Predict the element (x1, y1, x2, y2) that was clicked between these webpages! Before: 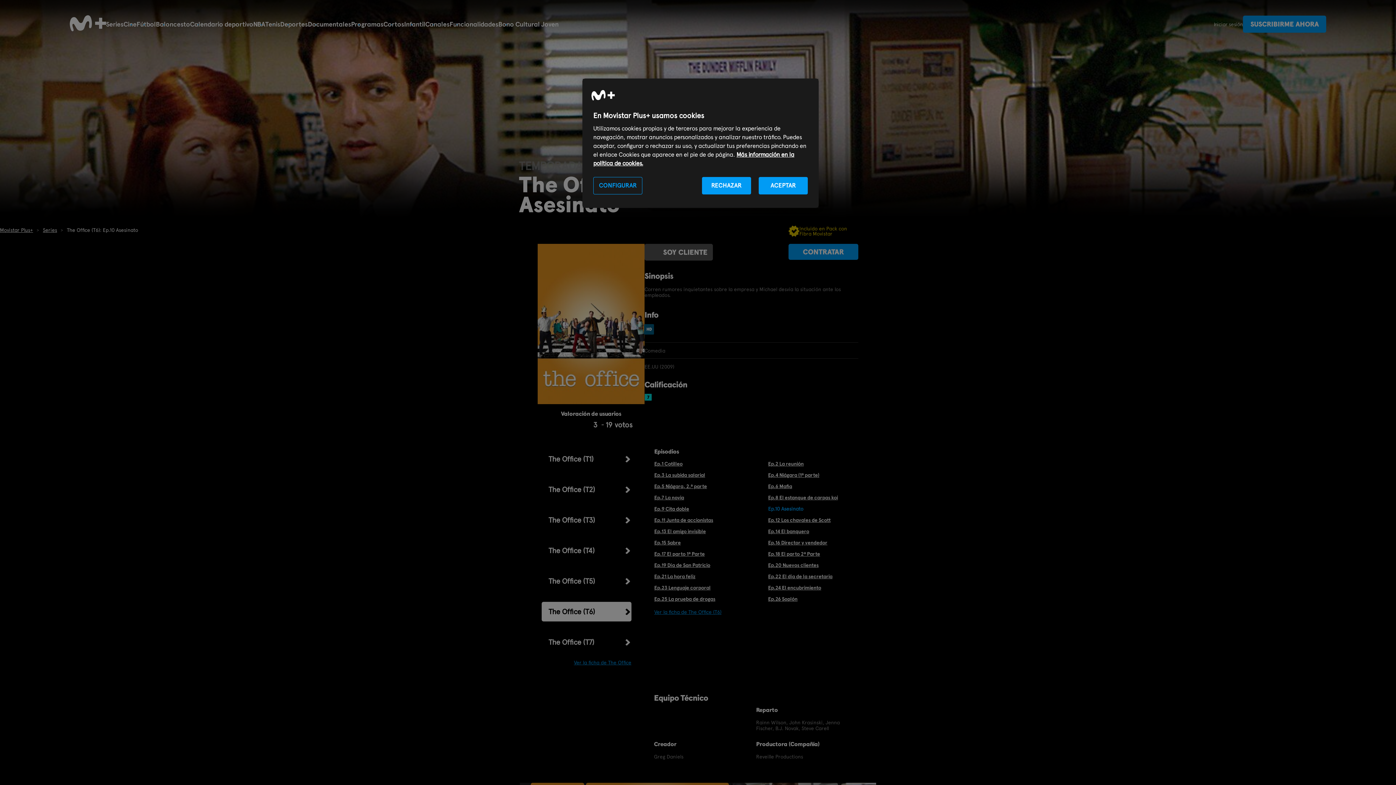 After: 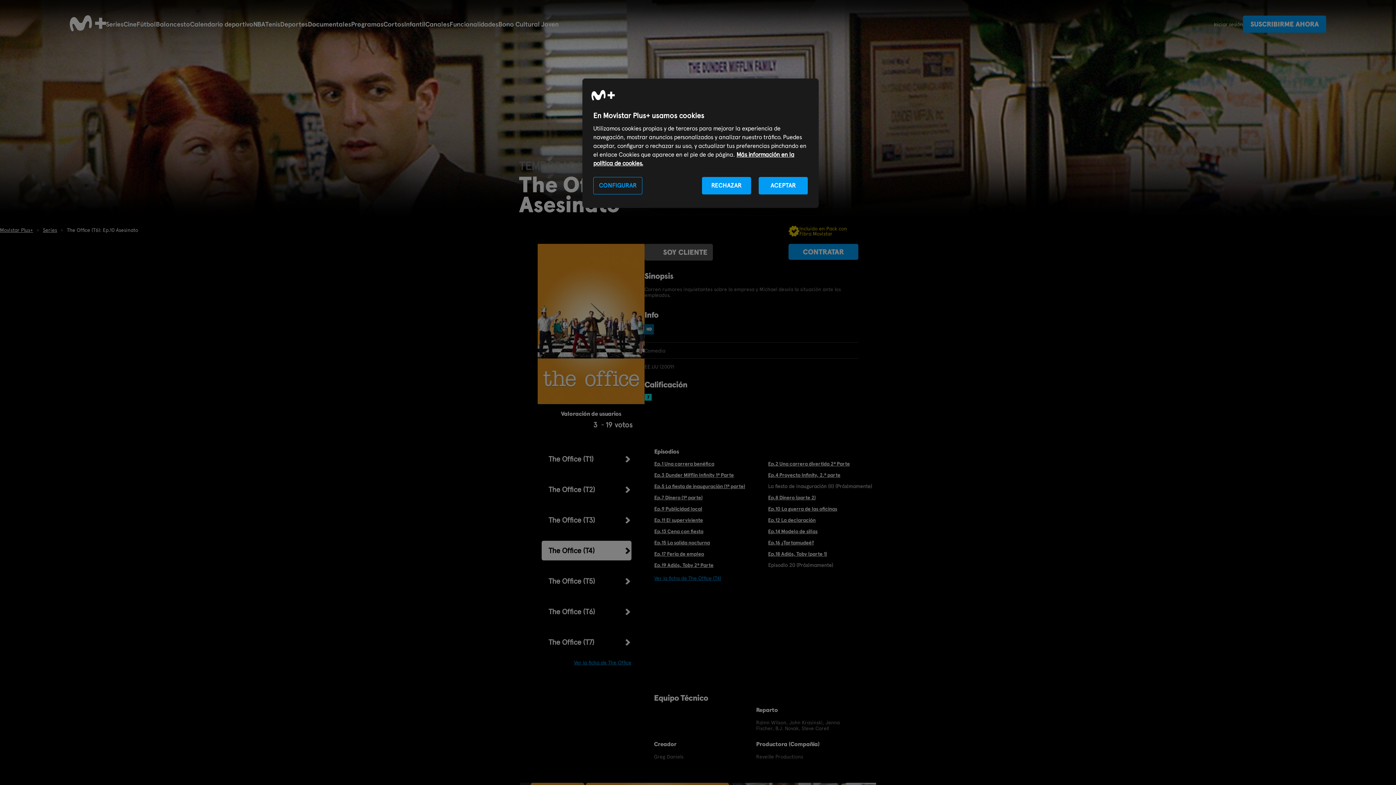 Action: bbox: (541, 540, 631, 560) label: The Office (T4)